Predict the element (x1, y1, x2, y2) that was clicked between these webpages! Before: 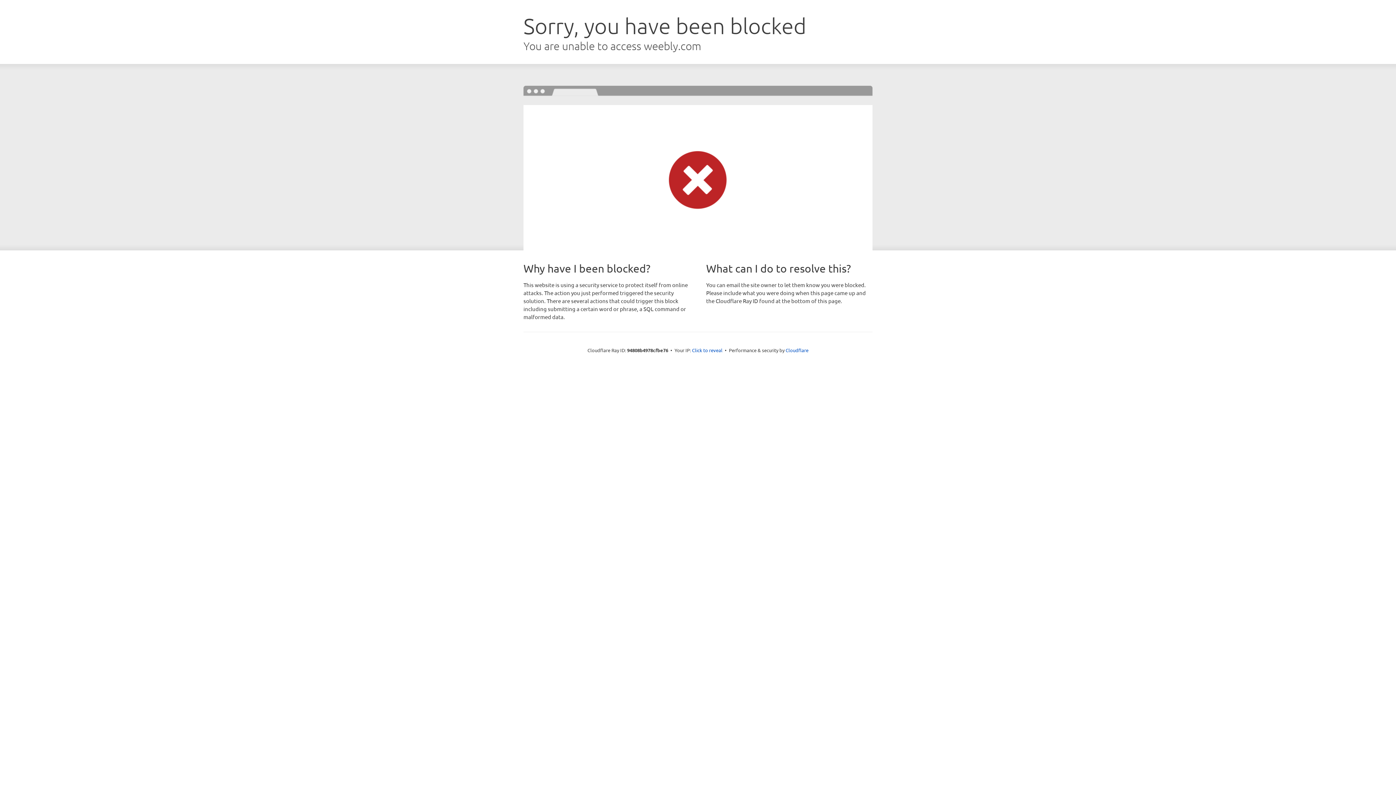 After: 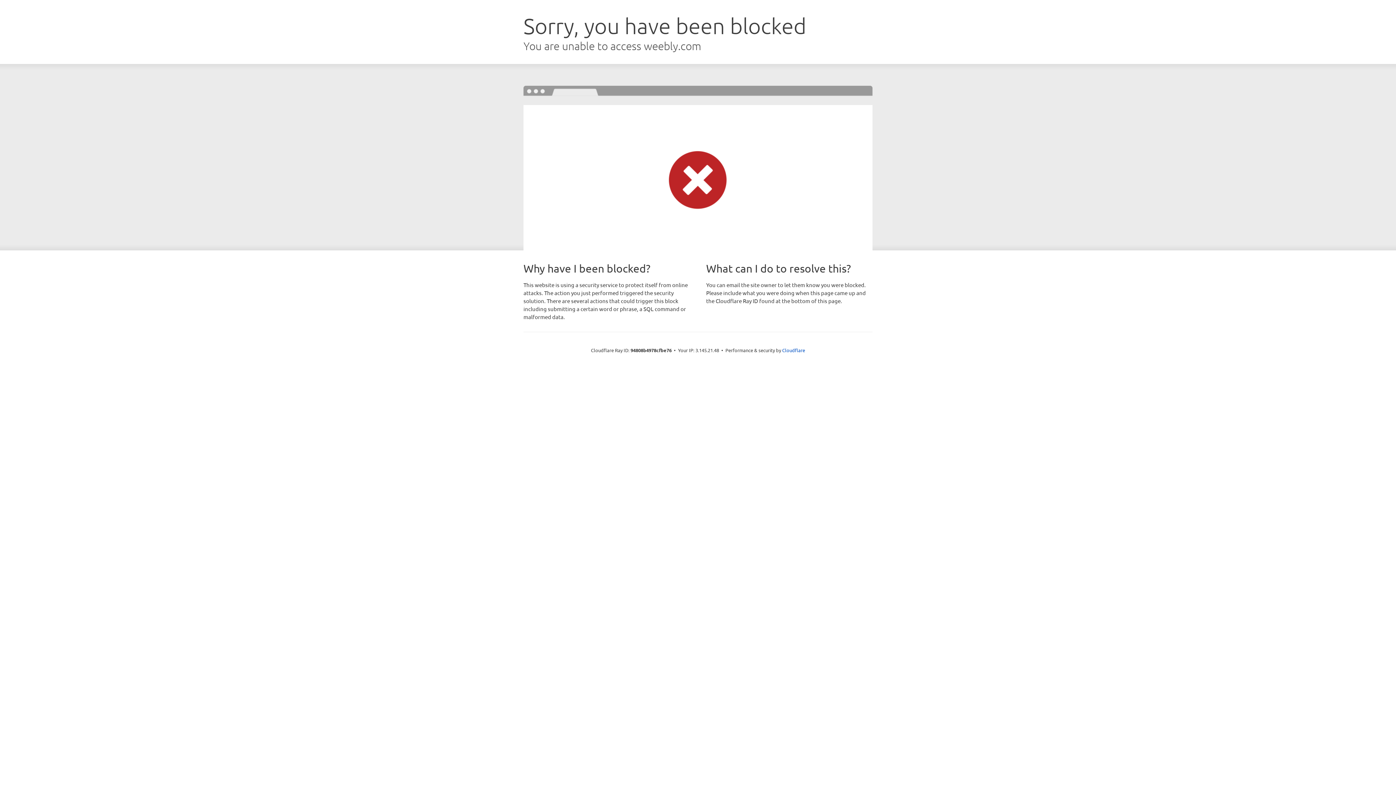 Action: label: Click to reveal bbox: (692, 346, 722, 353)